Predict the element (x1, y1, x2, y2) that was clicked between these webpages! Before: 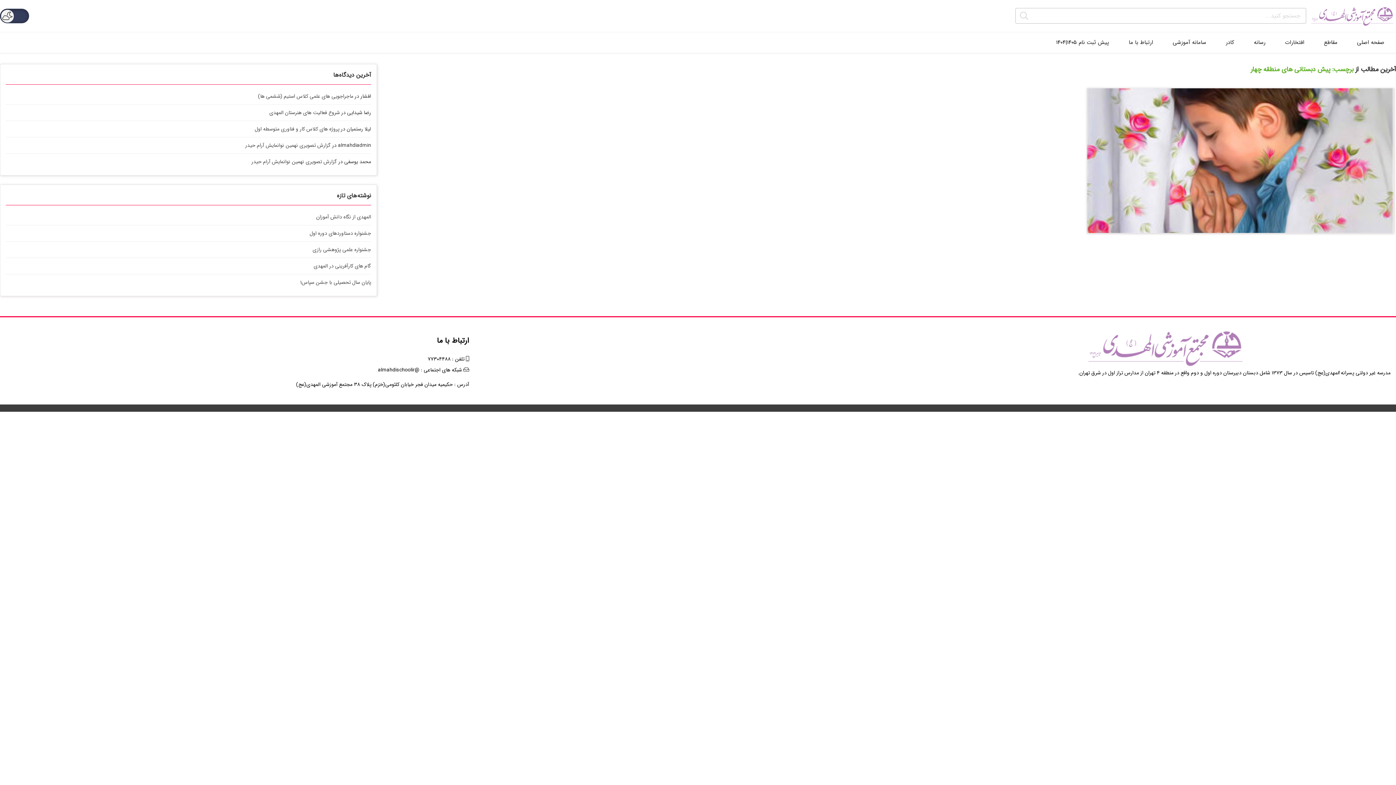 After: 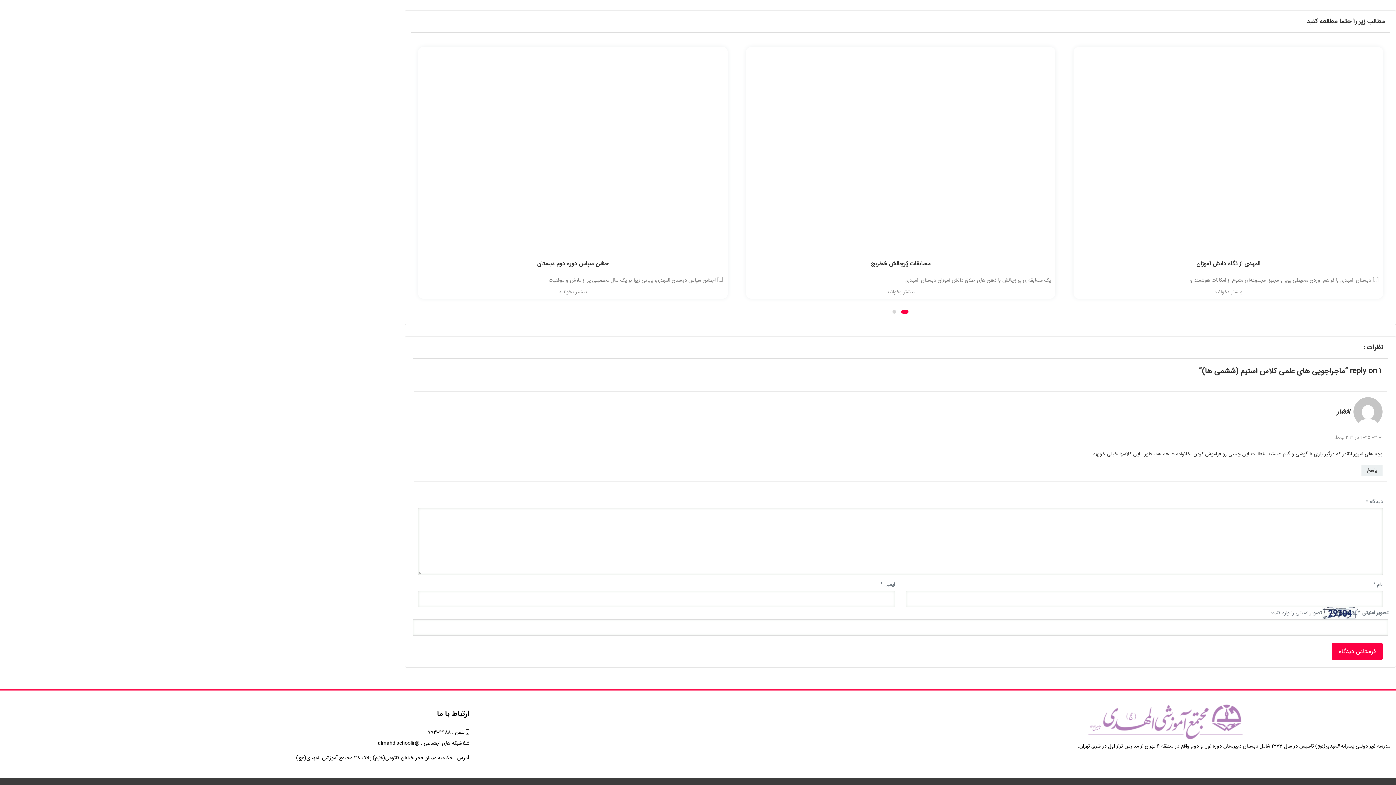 Action: bbox: (258, 92, 353, 100) label: ماجراجویی های علمی کلاس استیم (ششمی ها)